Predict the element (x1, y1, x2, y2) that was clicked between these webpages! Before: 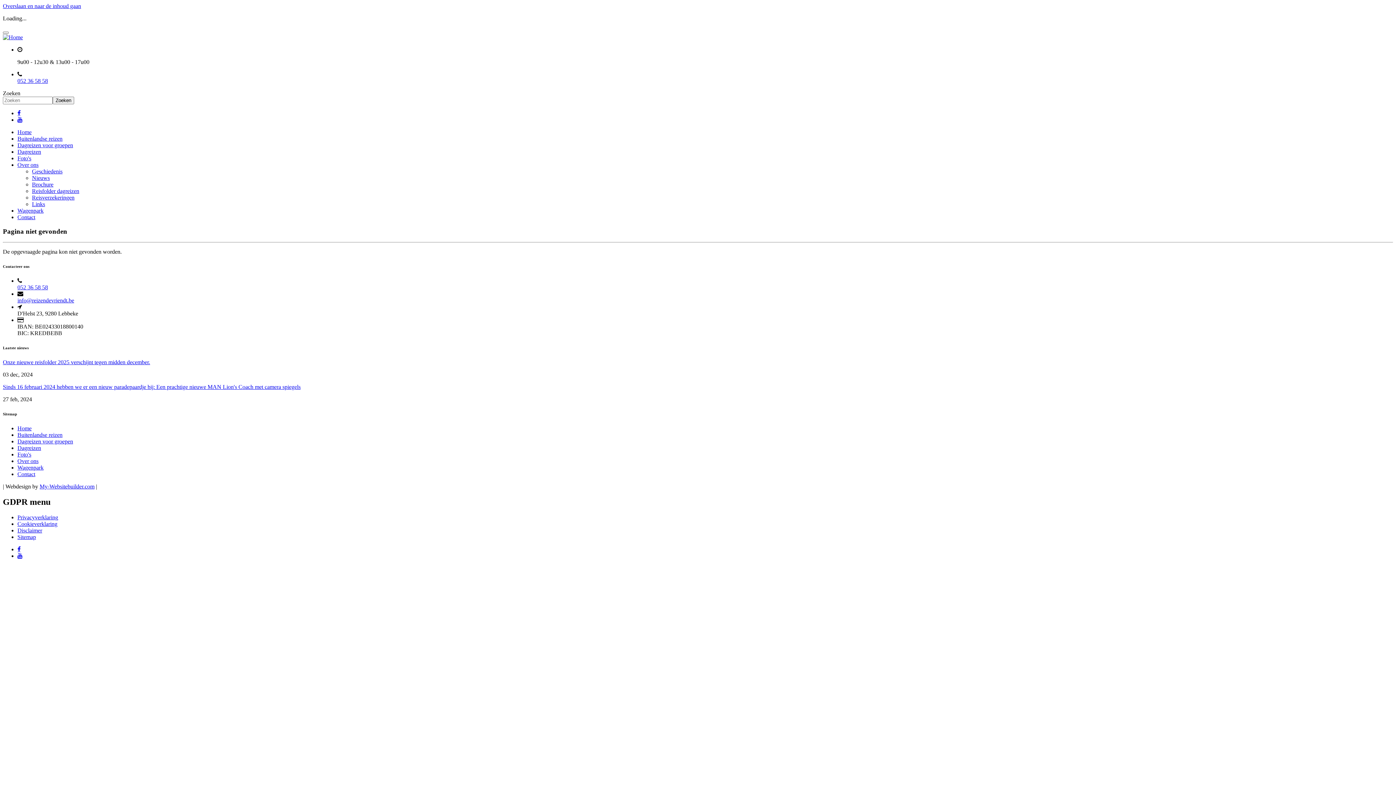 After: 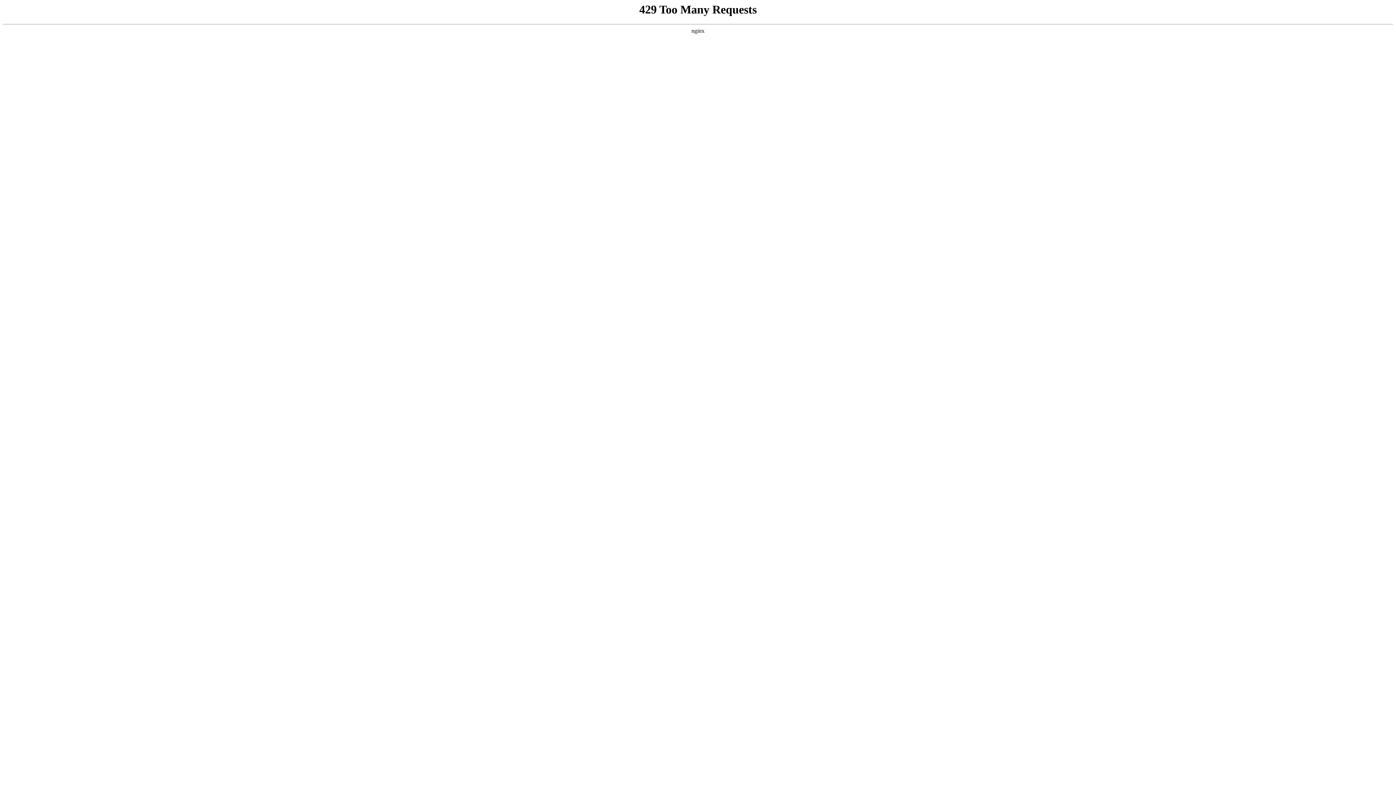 Action: label: Reisverzekeringen bbox: (32, 194, 74, 200)